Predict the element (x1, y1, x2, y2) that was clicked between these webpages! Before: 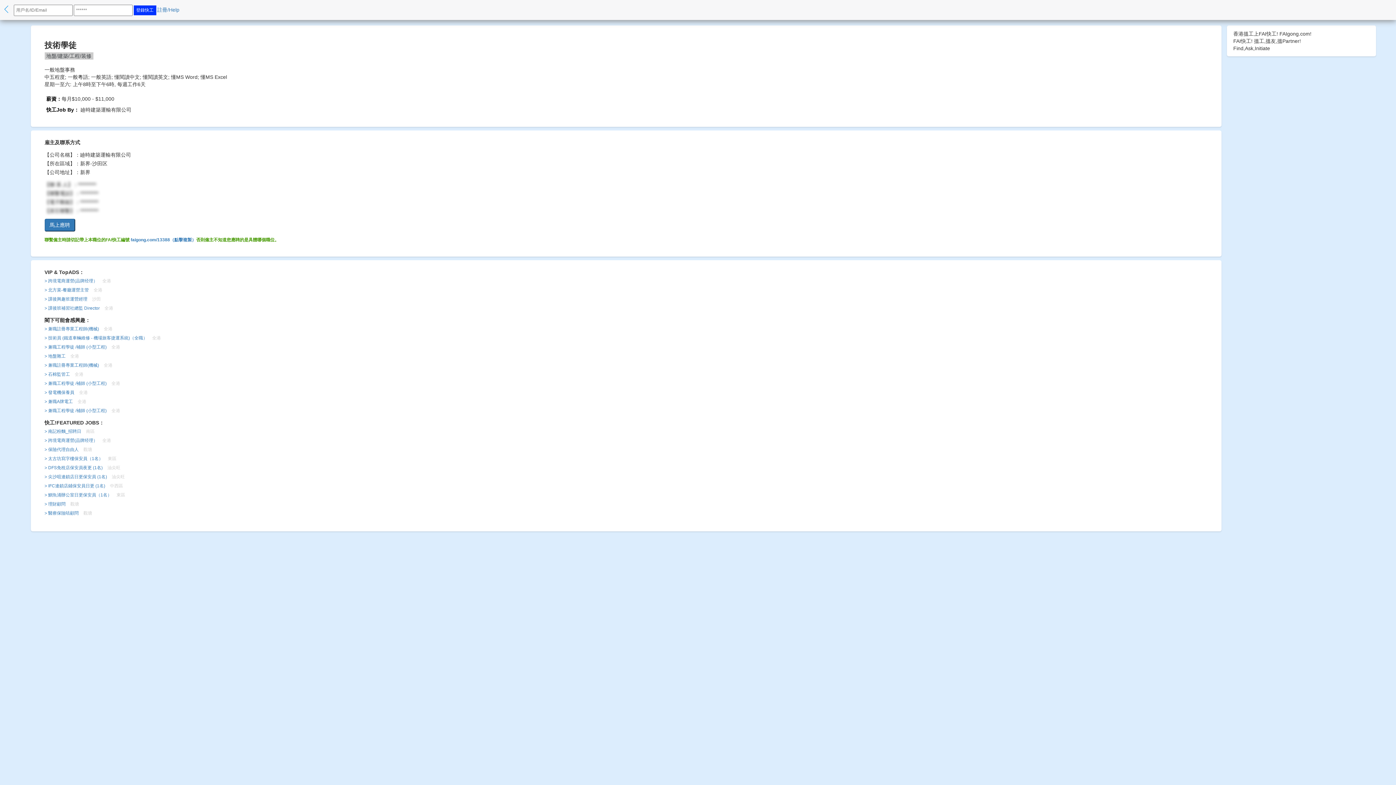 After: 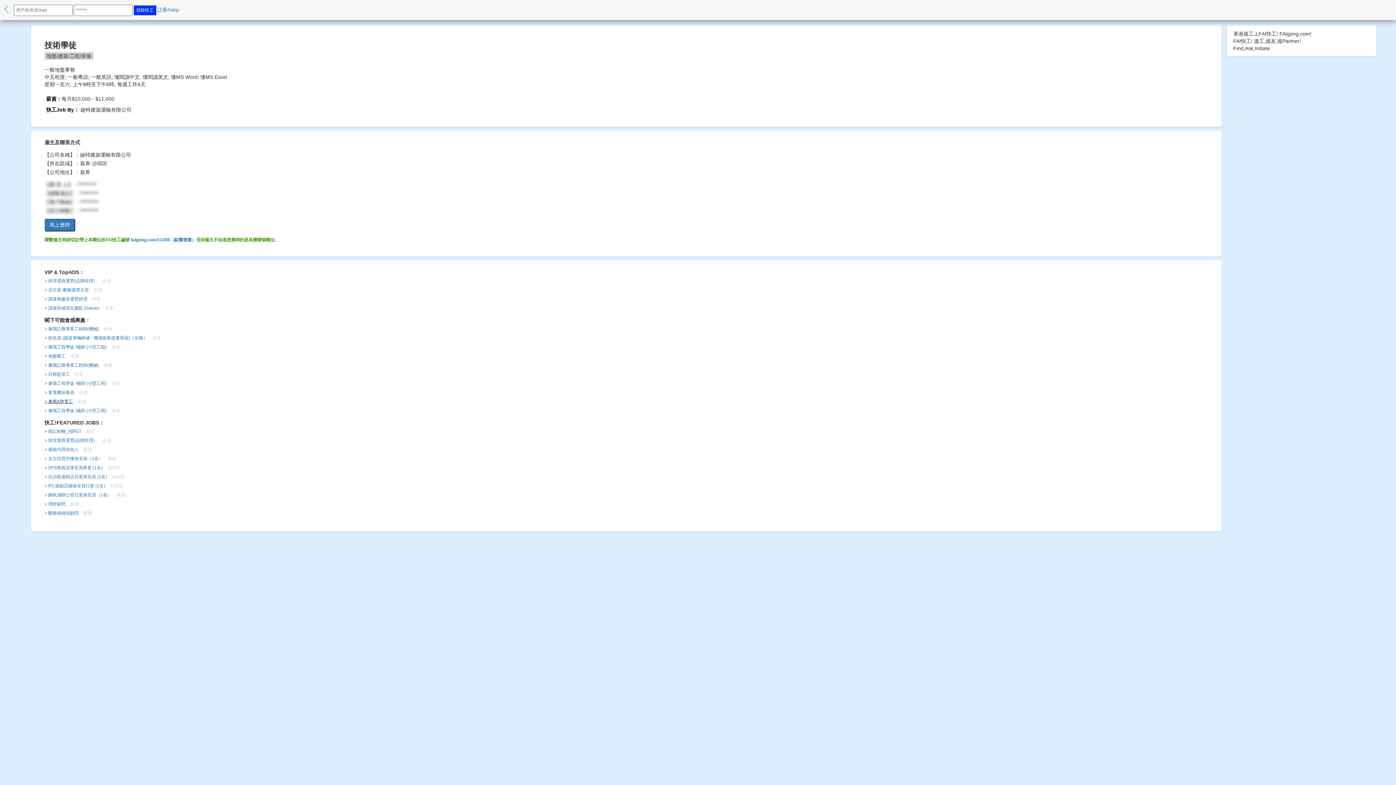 Action: label: > 兼職A牌電工 bbox: (44, 399, 72, 404)